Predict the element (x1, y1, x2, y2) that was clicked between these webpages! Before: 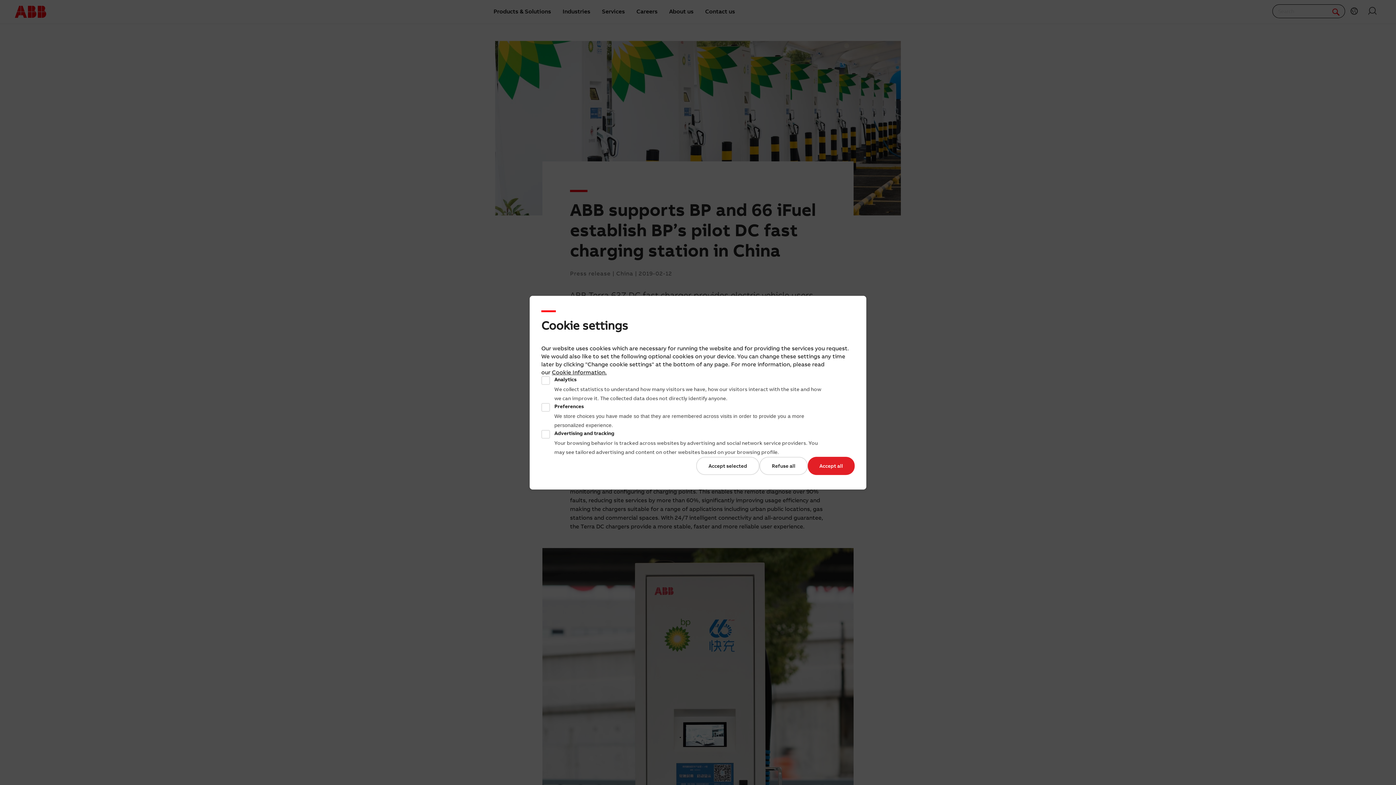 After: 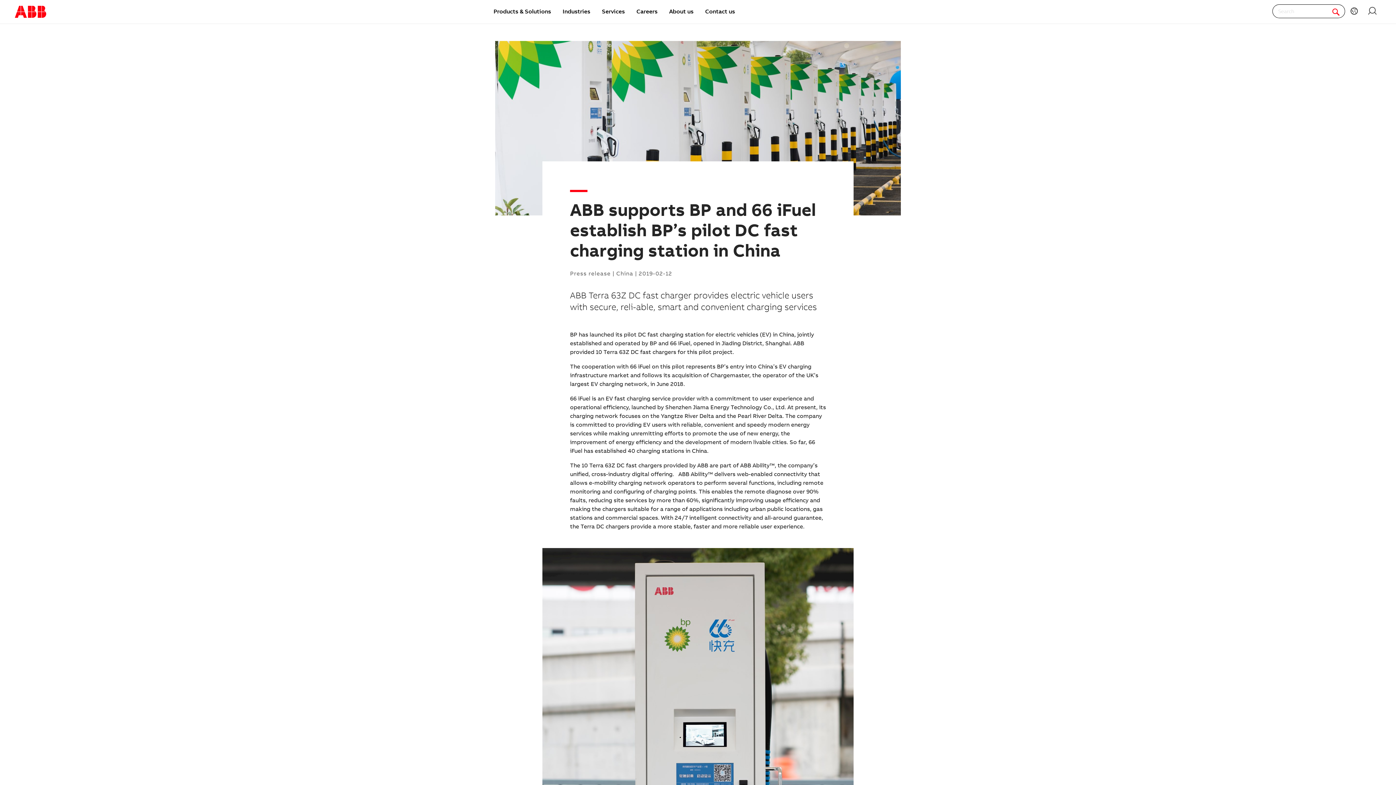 Action: bbox: (761, 452, 809, 471) label: Refuse all